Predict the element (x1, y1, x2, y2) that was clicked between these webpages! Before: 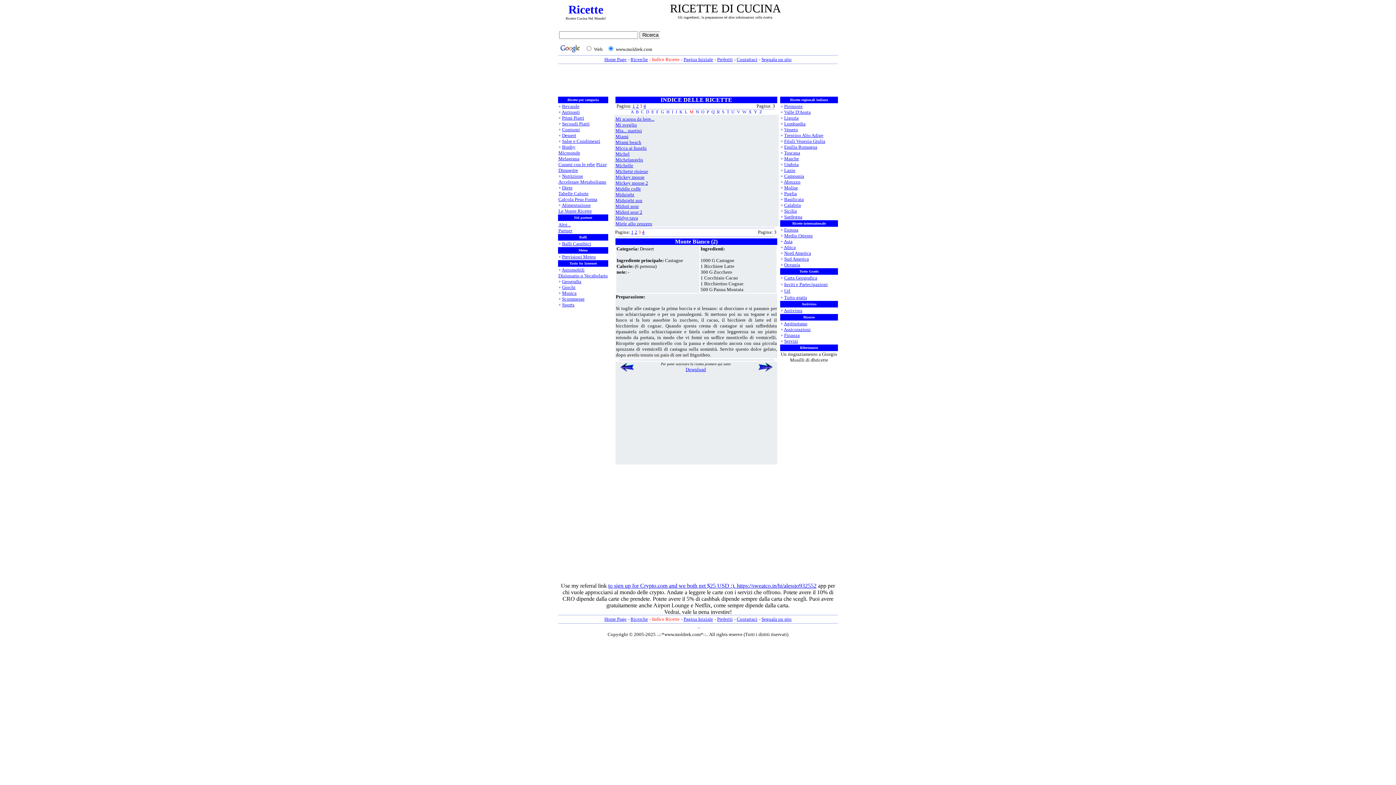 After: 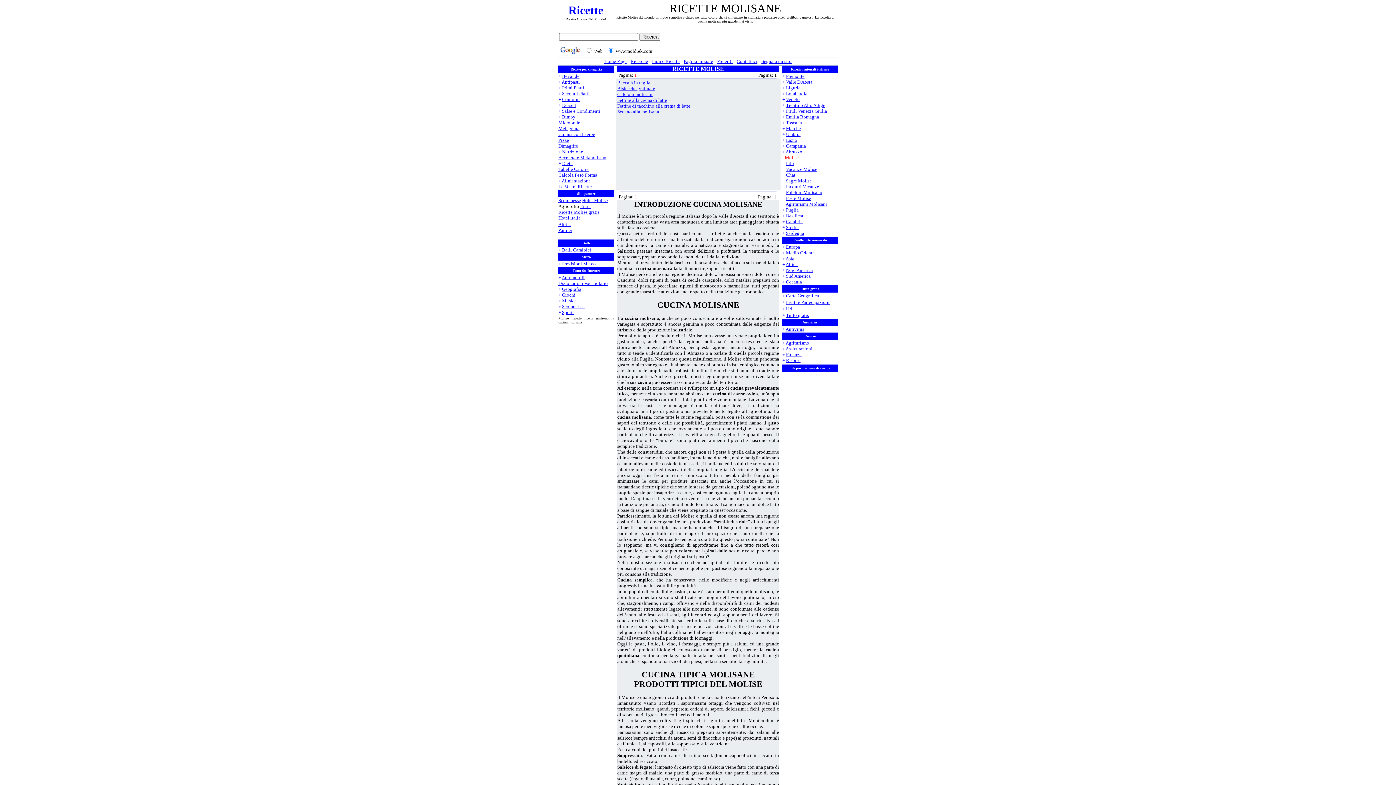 Action: label: Molise bbox: (784, 185, 798, 190)